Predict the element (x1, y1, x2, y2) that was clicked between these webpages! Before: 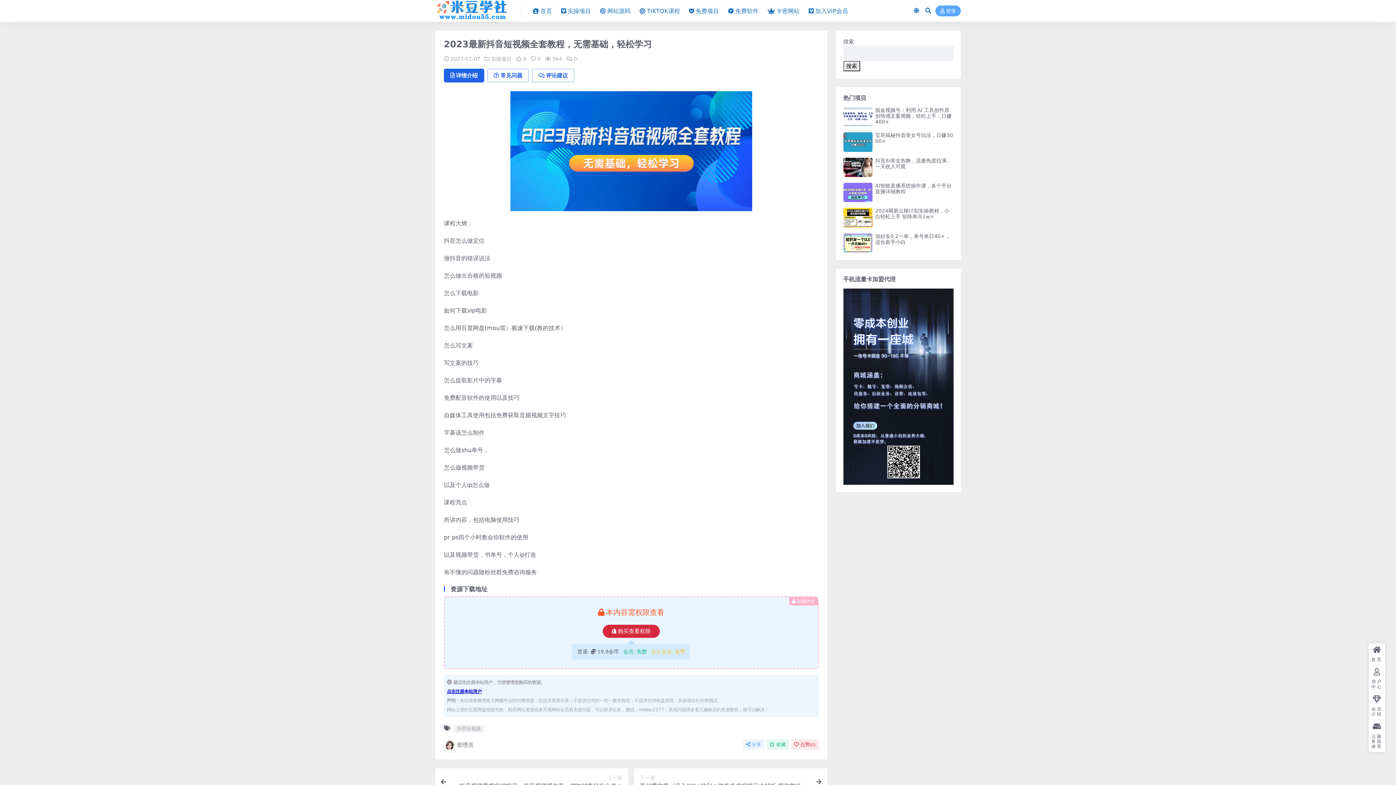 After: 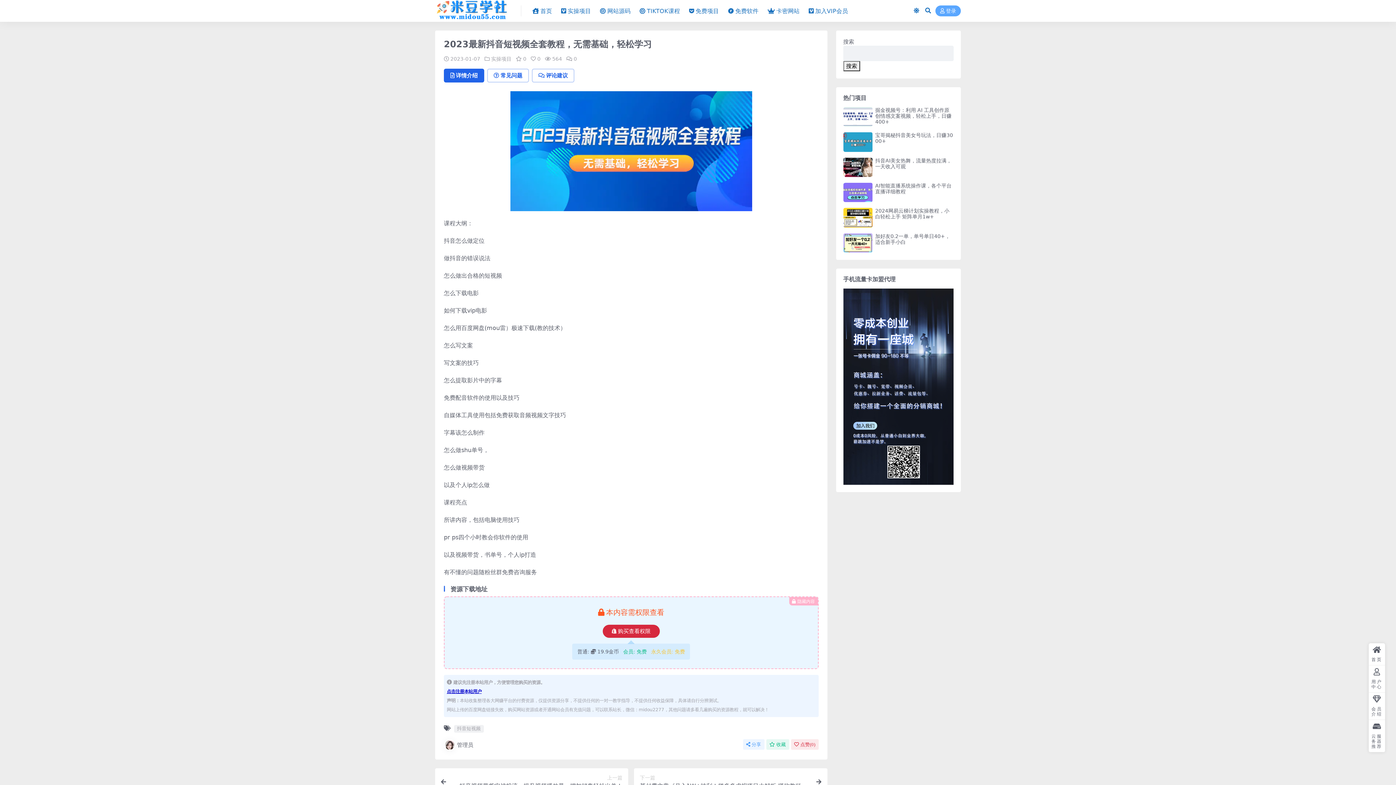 Action: bbox: (843, 157, 872, 177)